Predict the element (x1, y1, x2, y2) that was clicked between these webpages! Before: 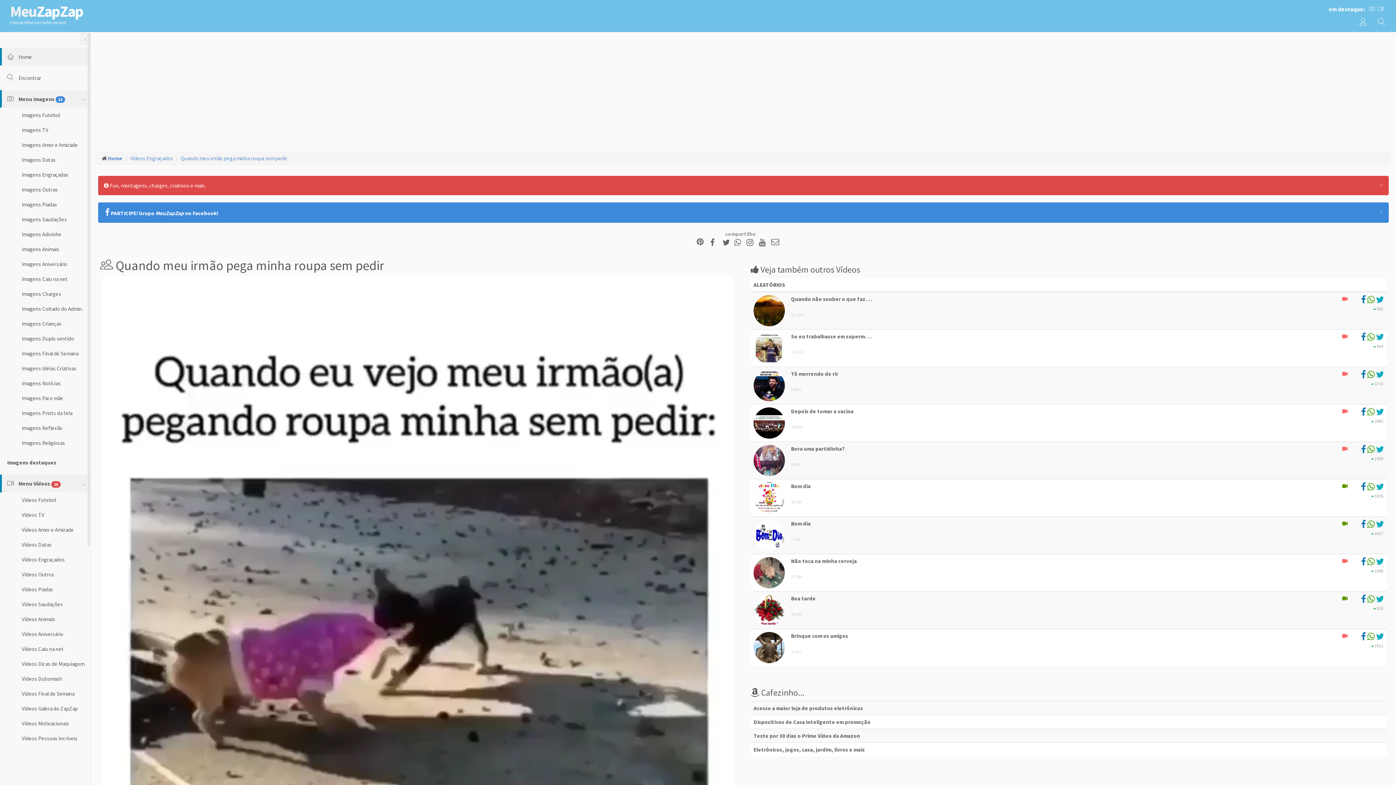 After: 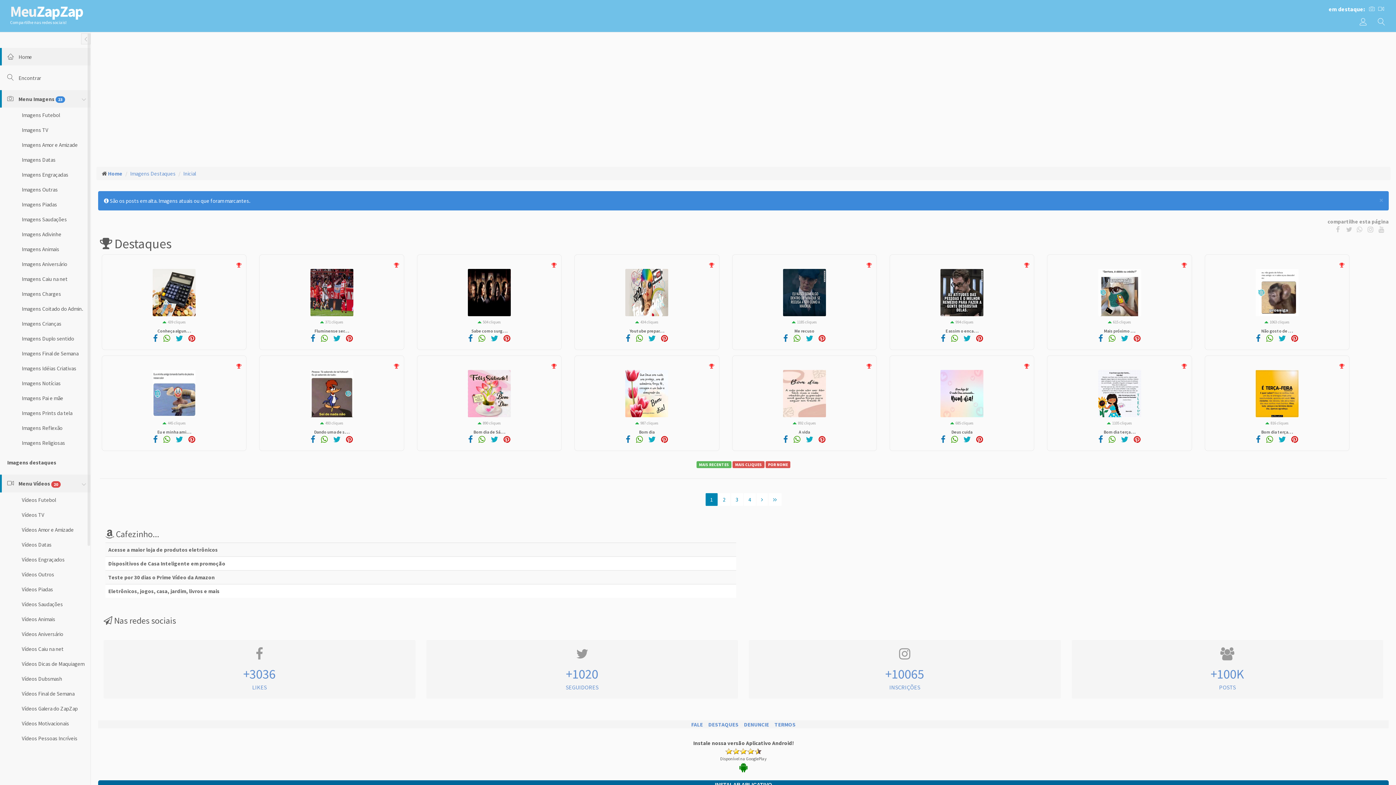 Action: bbox: (1369, 5, 1375, 12)